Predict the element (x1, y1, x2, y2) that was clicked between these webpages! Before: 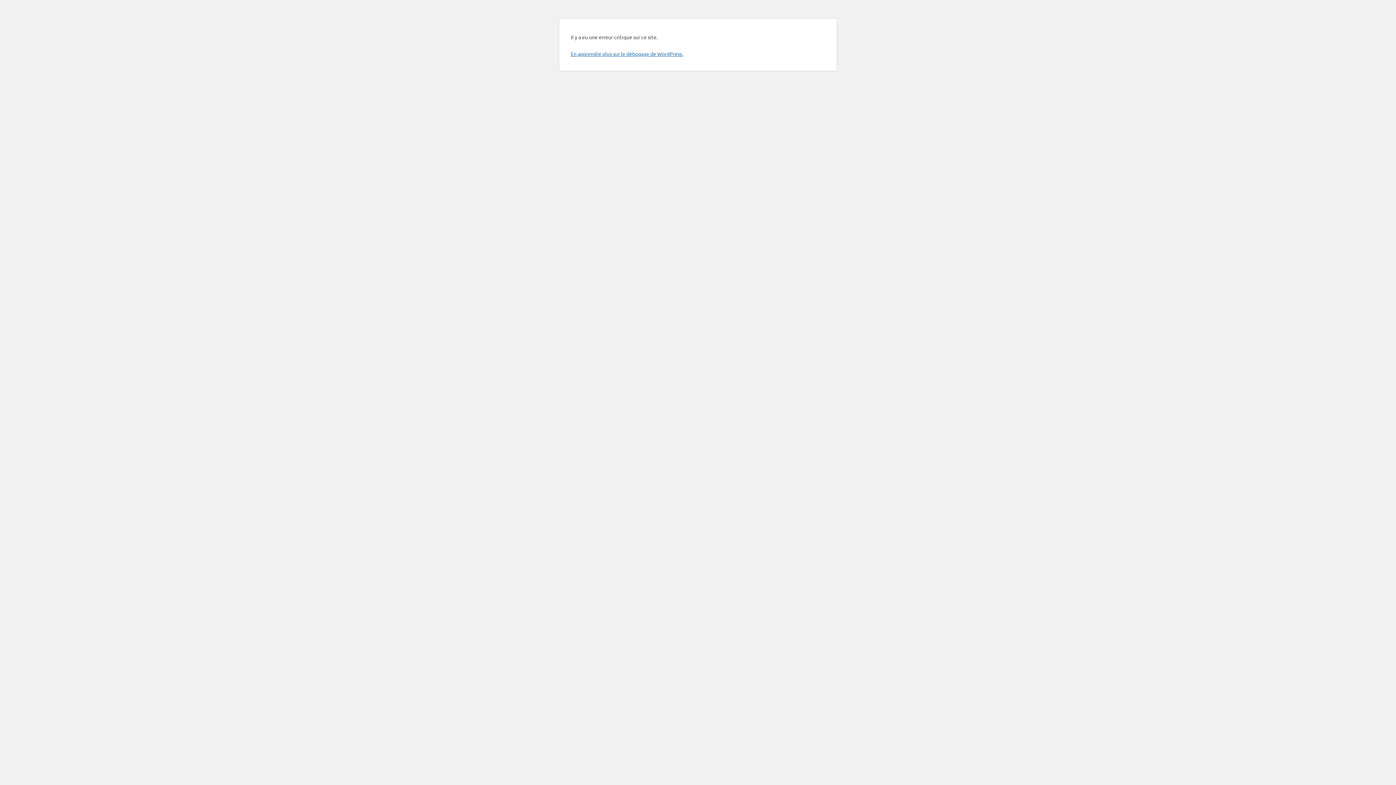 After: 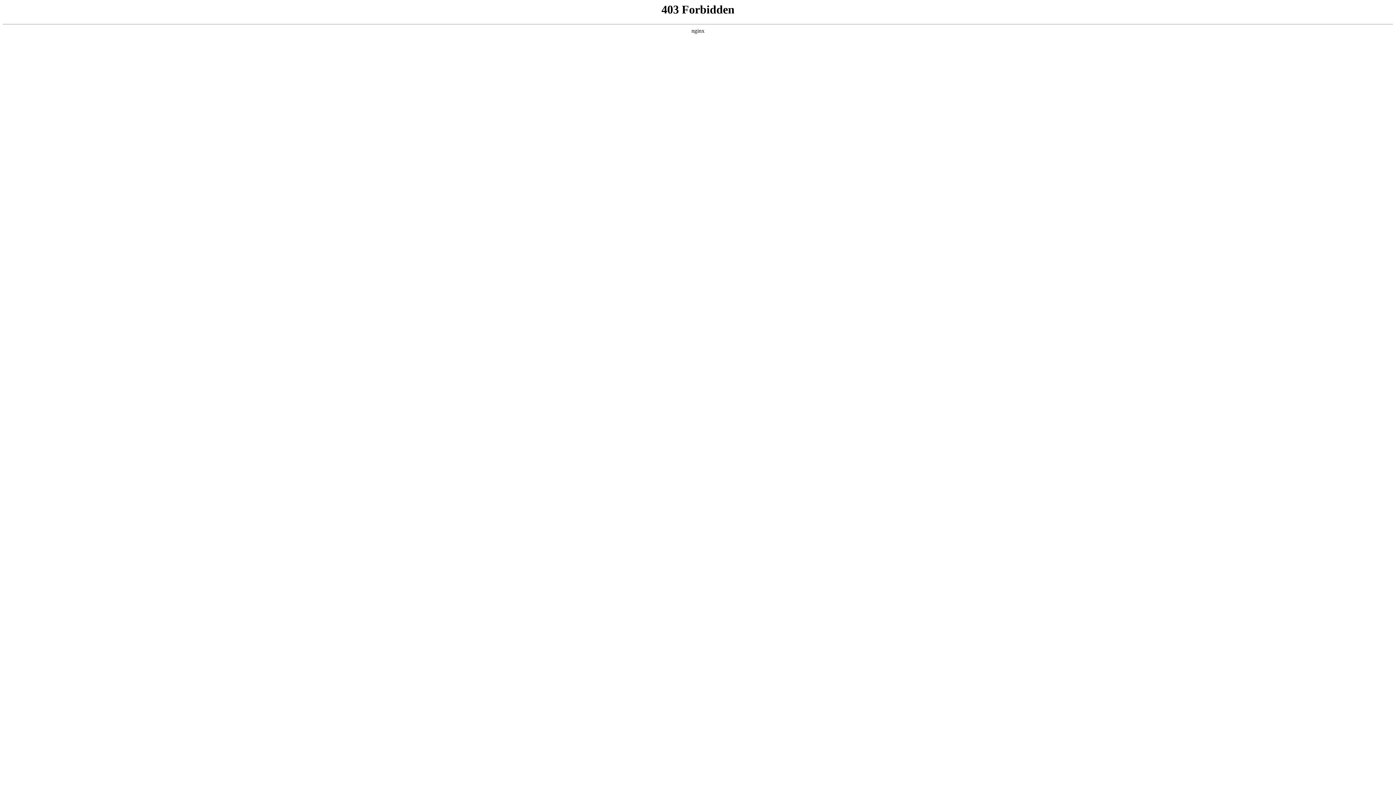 Action: bbox: (570, 50, 683, 57) label: En apprendre plus sur le débogage de WordPress.